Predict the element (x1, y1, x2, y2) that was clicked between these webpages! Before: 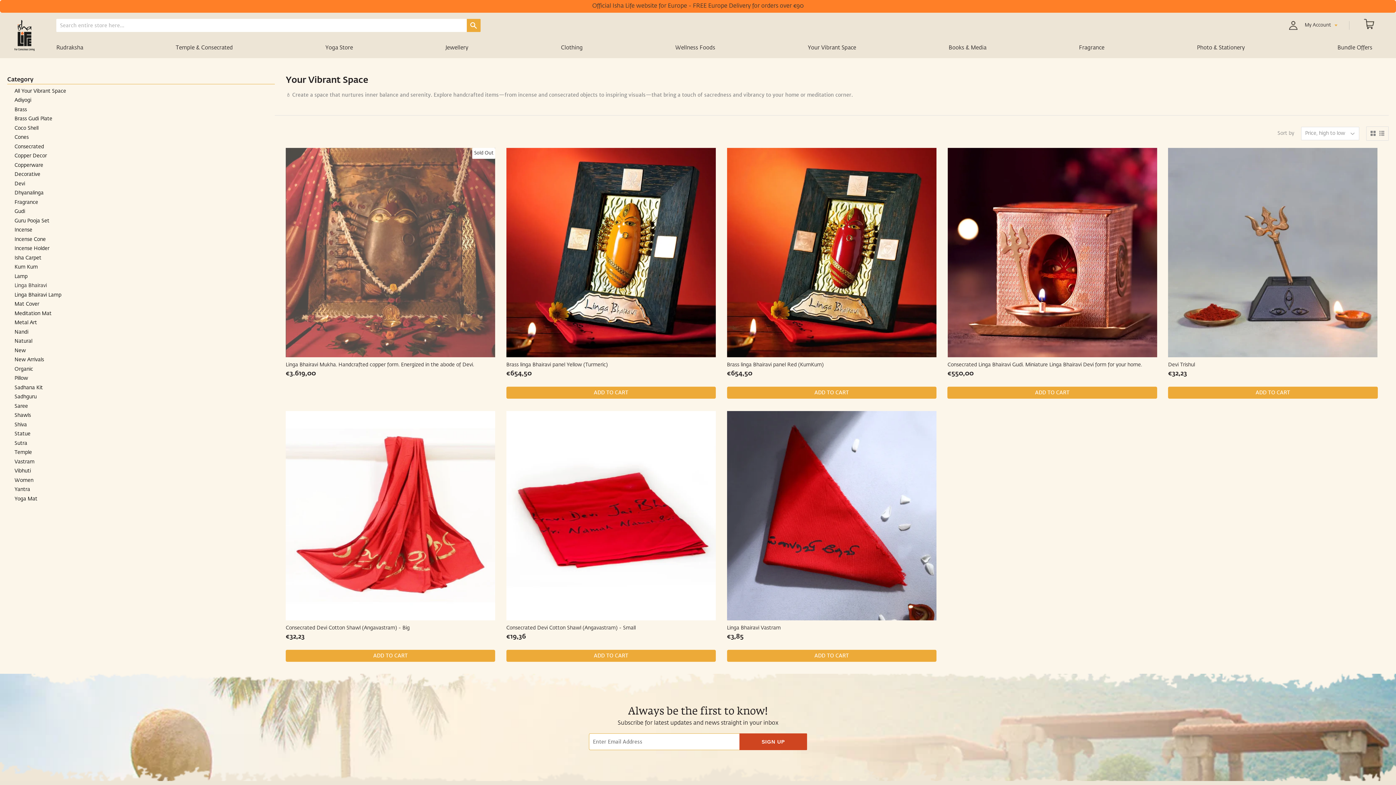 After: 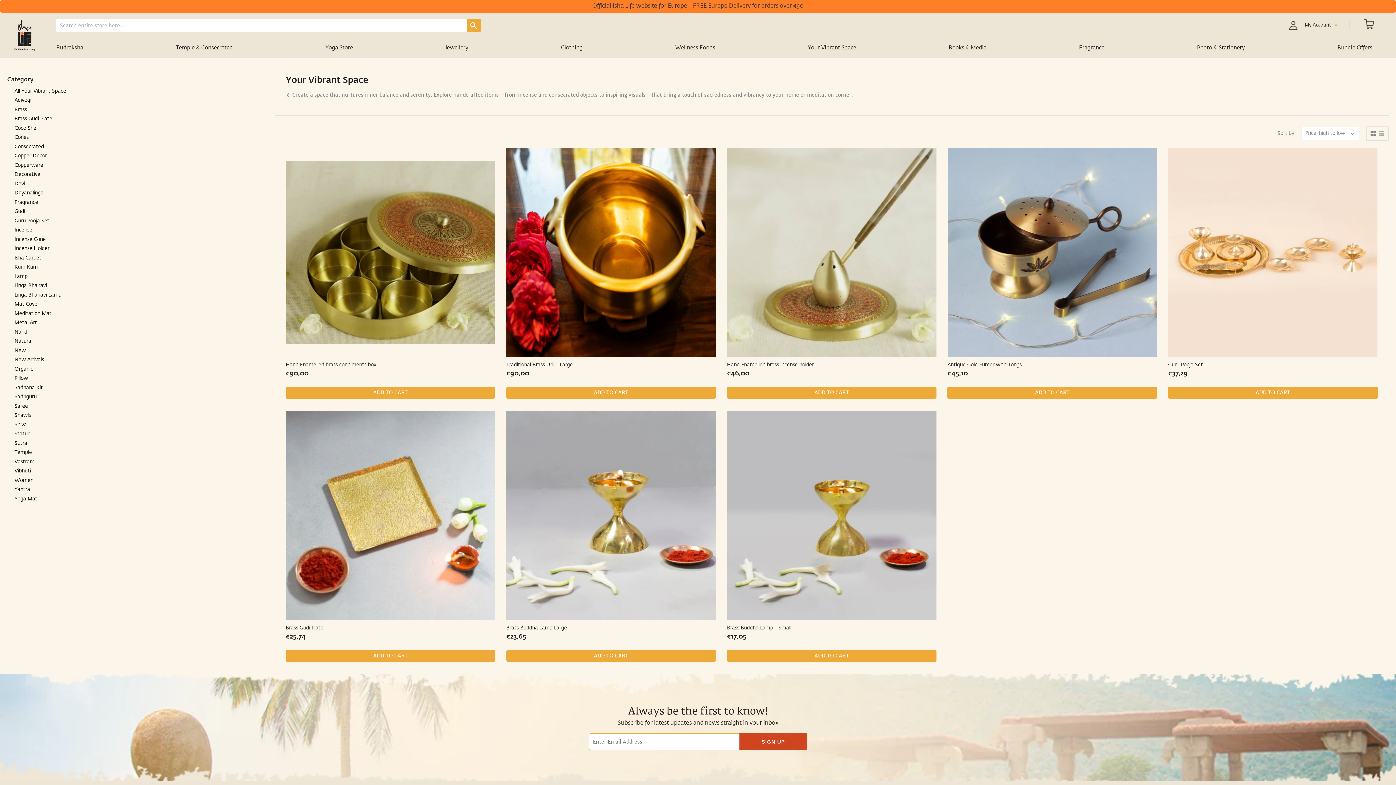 Action: bbox: (14, 107, 26, 112) label: Brass